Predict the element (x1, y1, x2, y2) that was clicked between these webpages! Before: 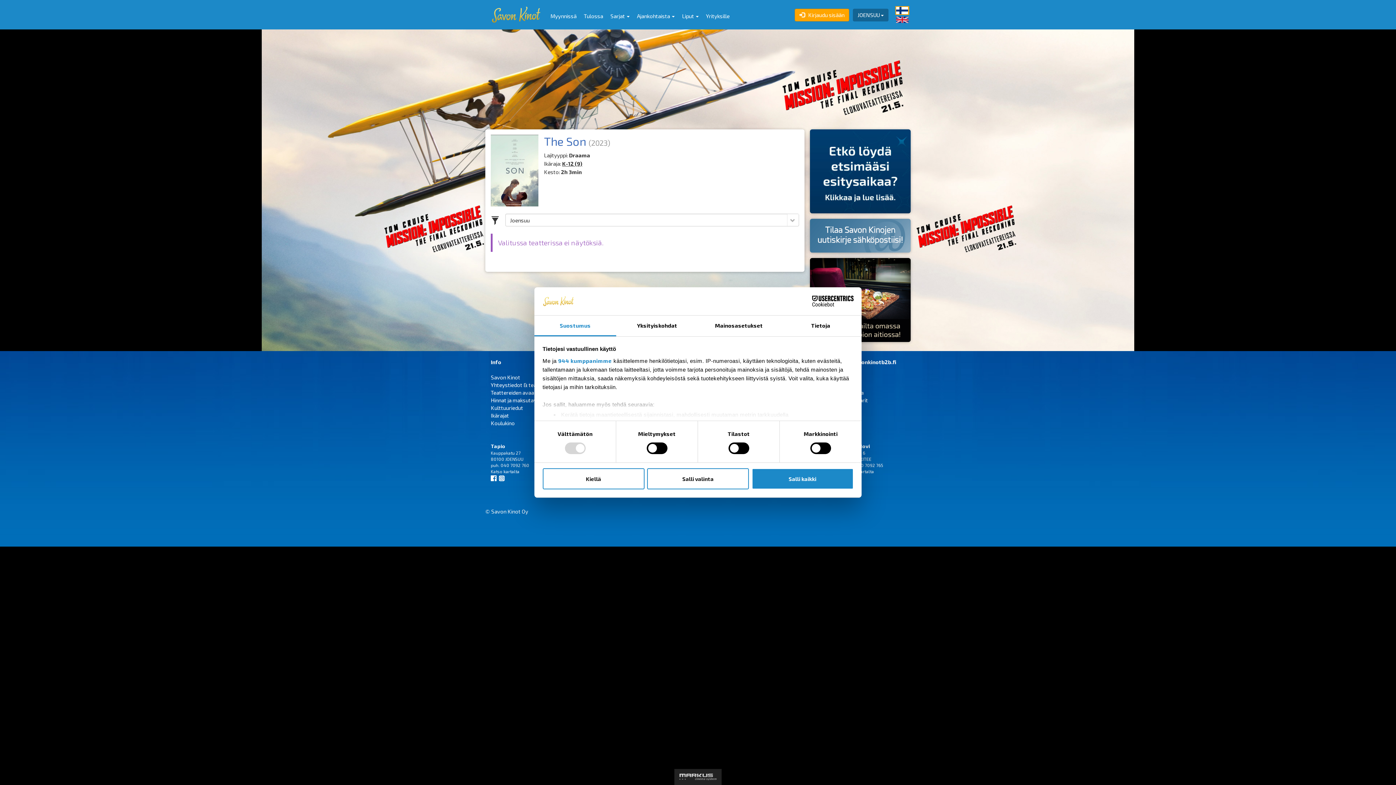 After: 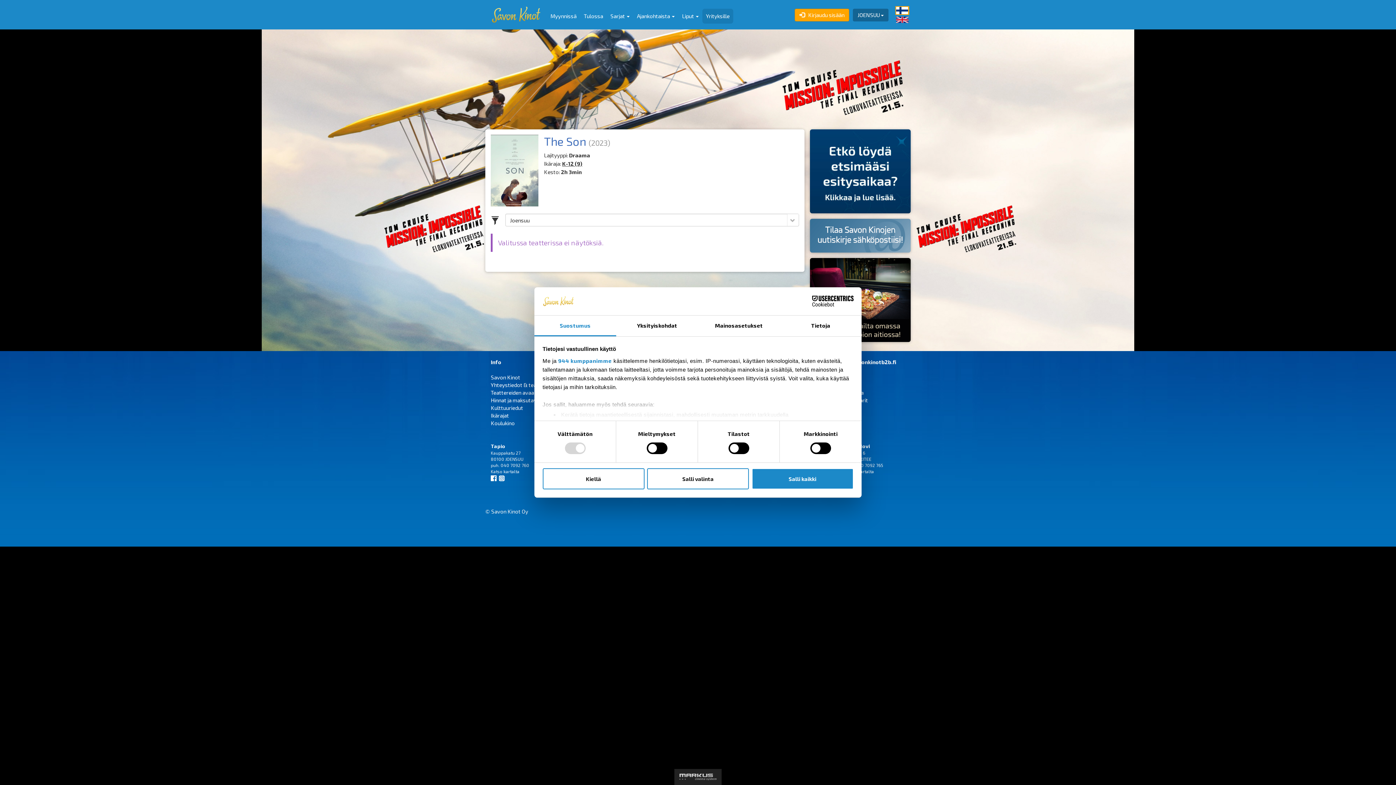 Action: bbox: (702, 8, 733, 23) label: Yrityksille